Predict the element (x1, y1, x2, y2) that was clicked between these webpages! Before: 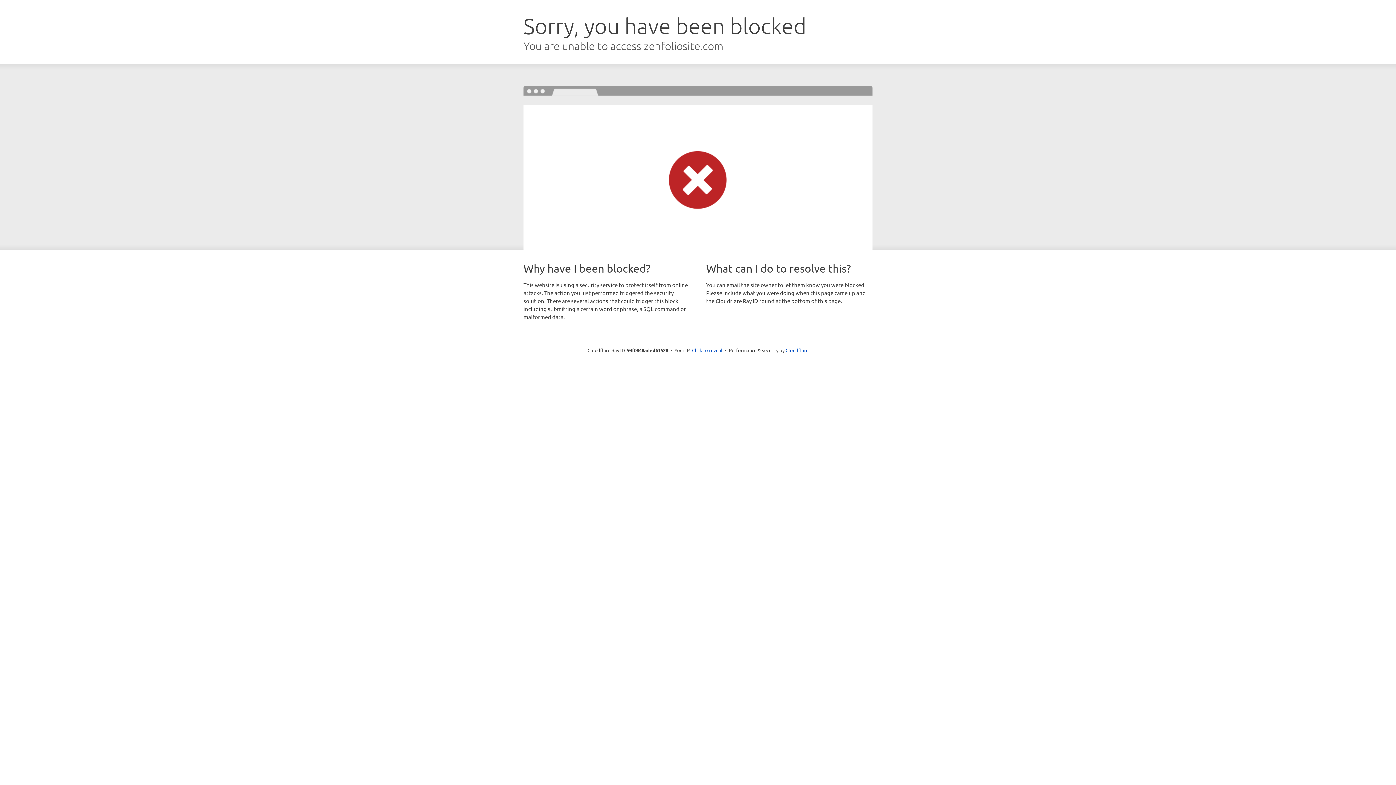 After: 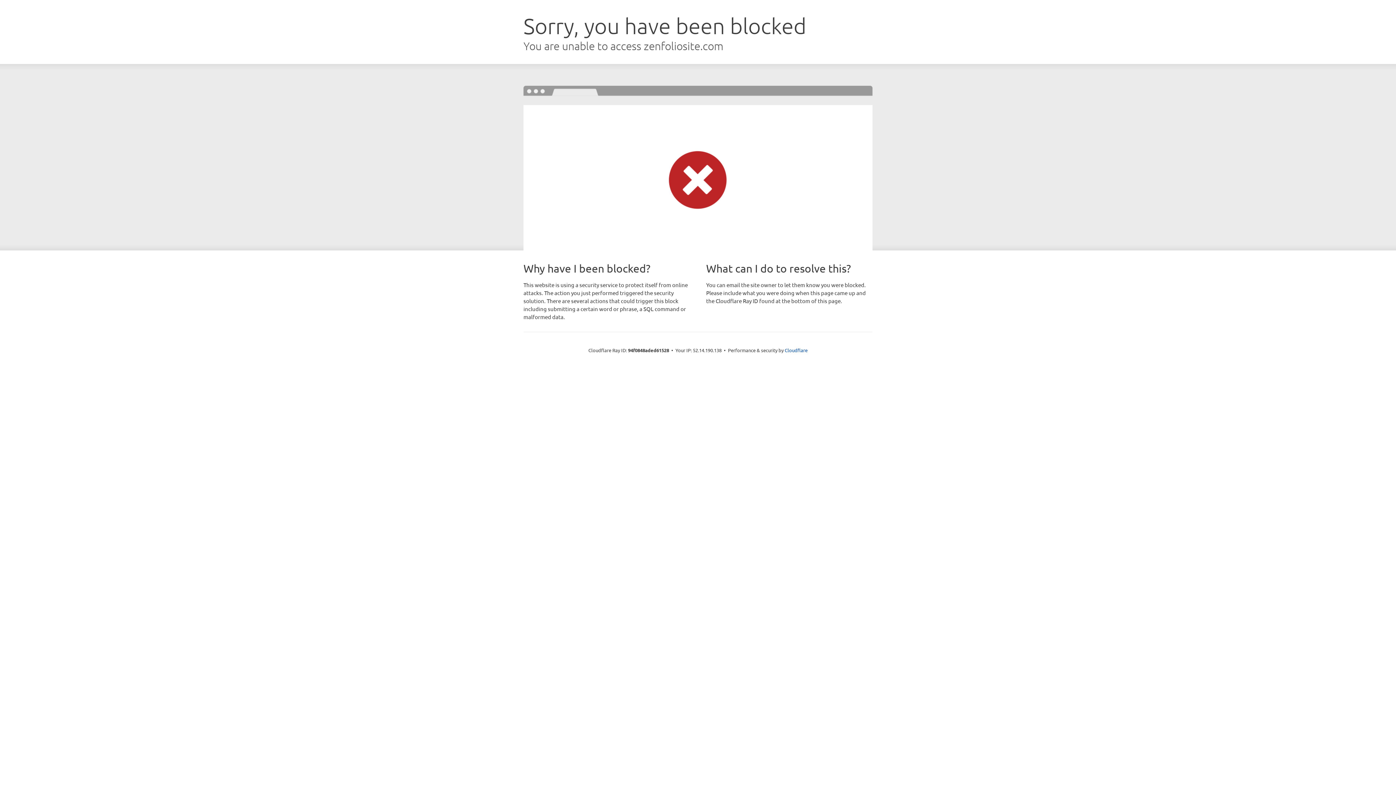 Action: label: Click to reveal bbox: (692, 346, 722, 353)